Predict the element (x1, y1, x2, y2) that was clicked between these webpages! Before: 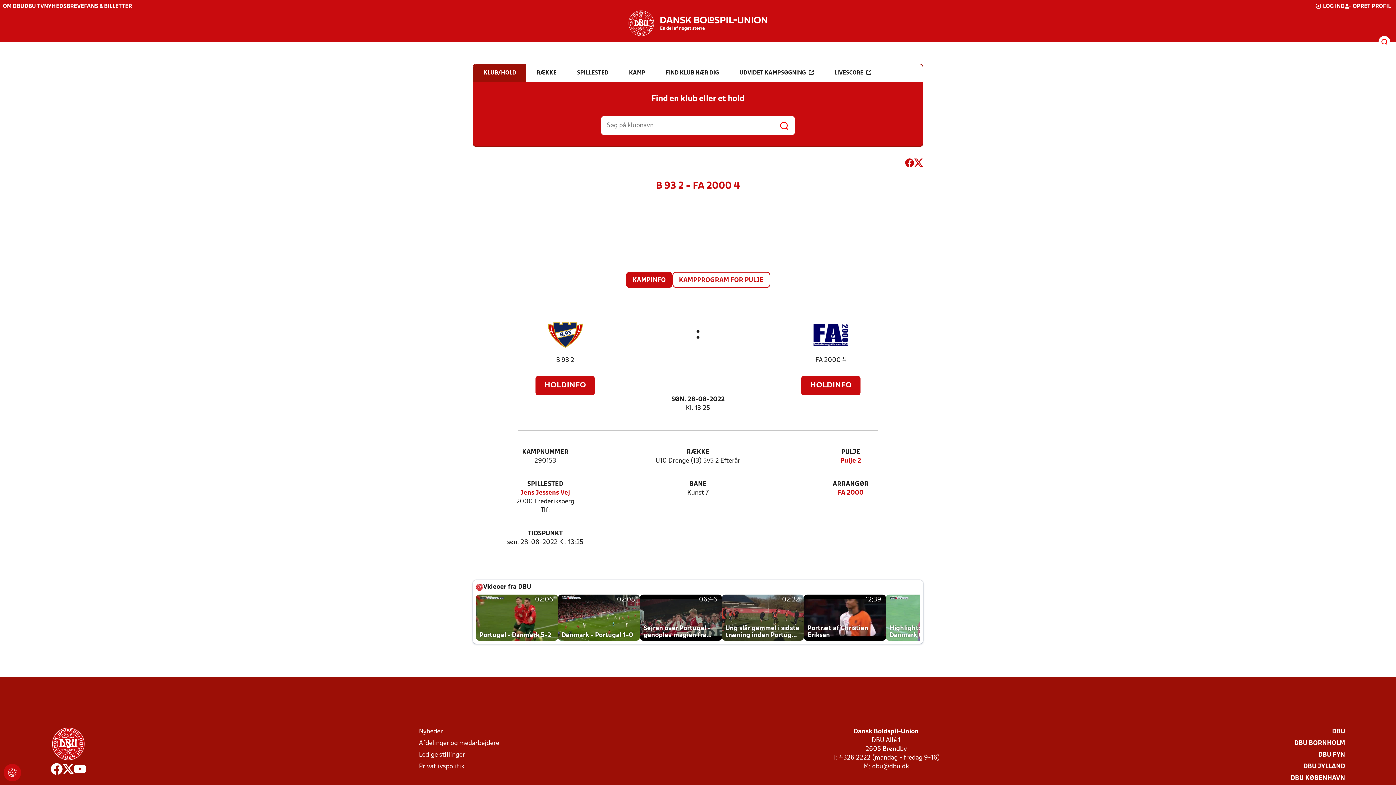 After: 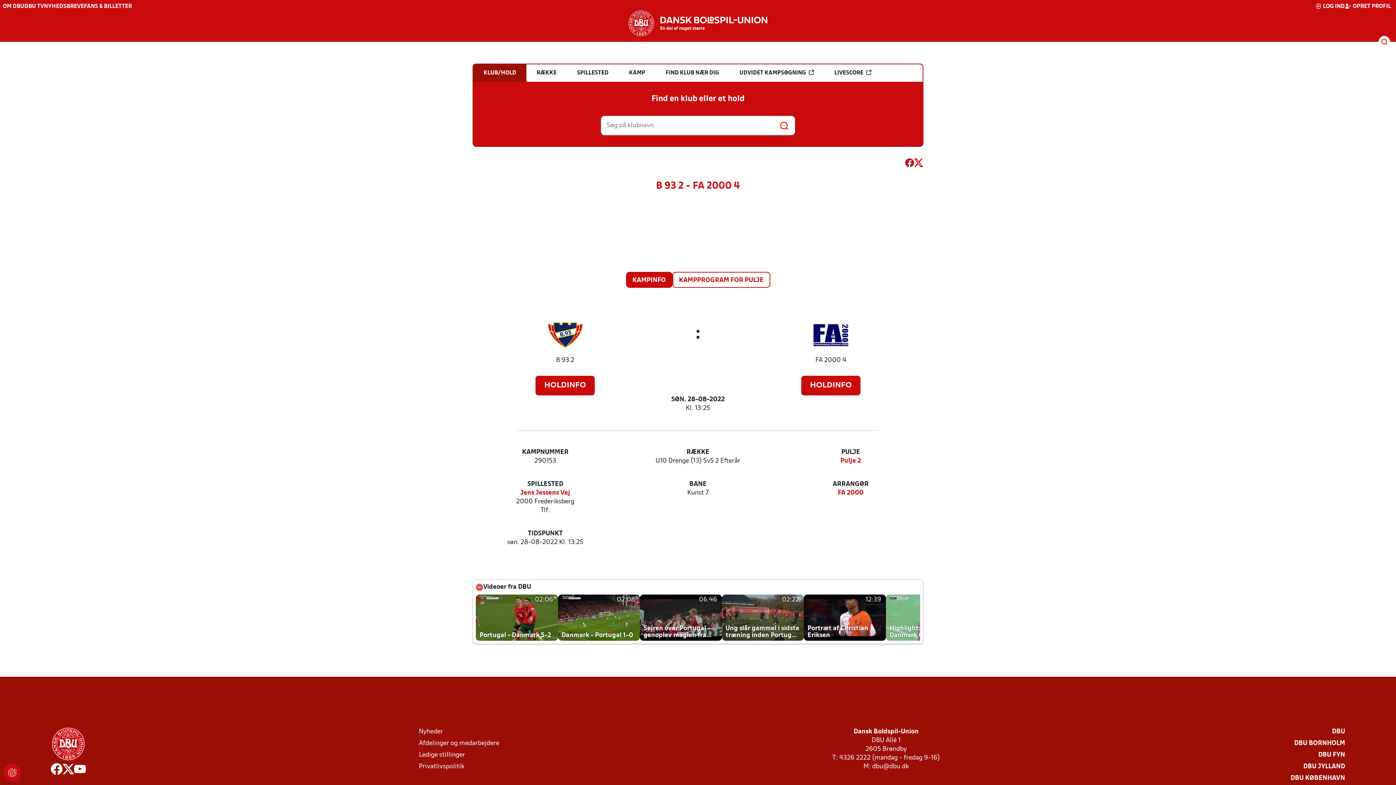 Action: label: dbu@dbu.dk bbox: (872, 763, 909, 770)